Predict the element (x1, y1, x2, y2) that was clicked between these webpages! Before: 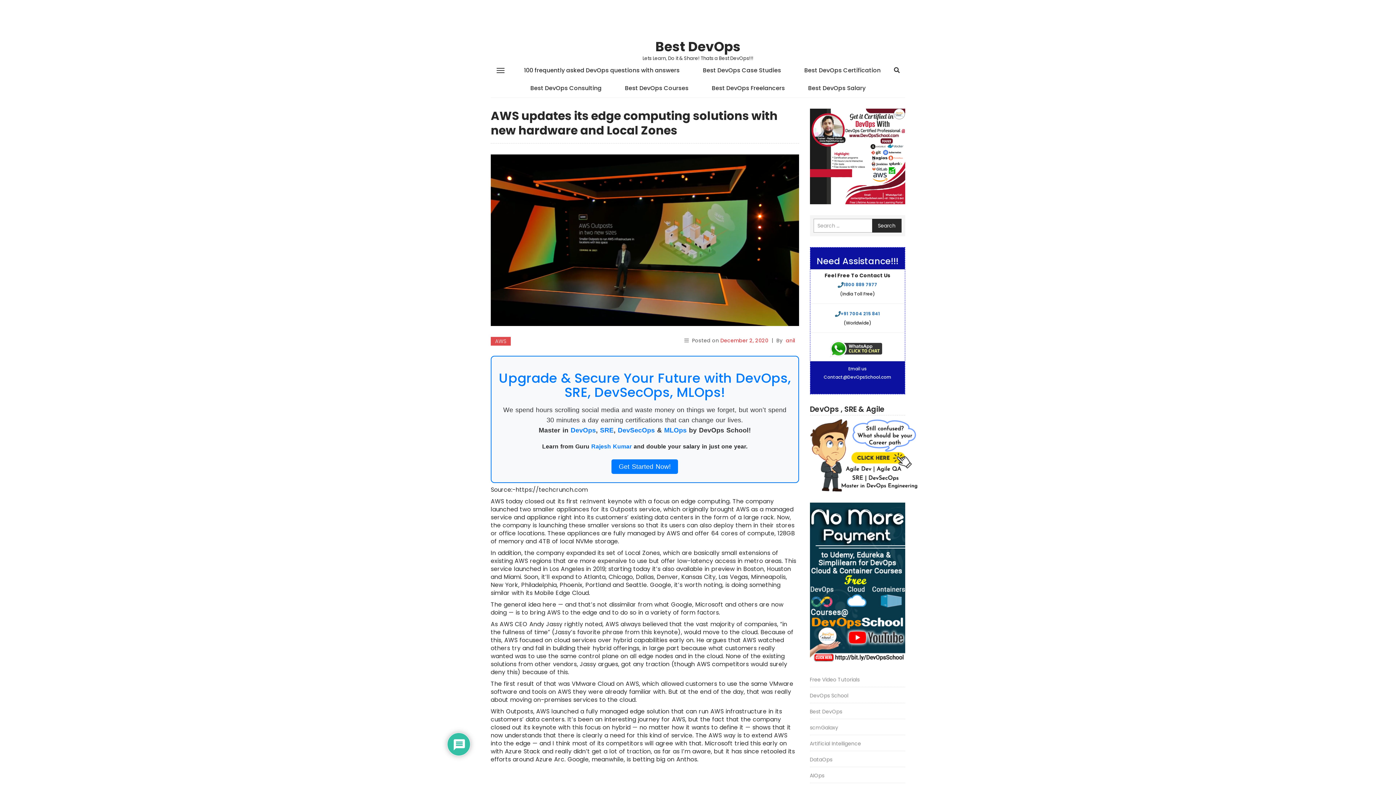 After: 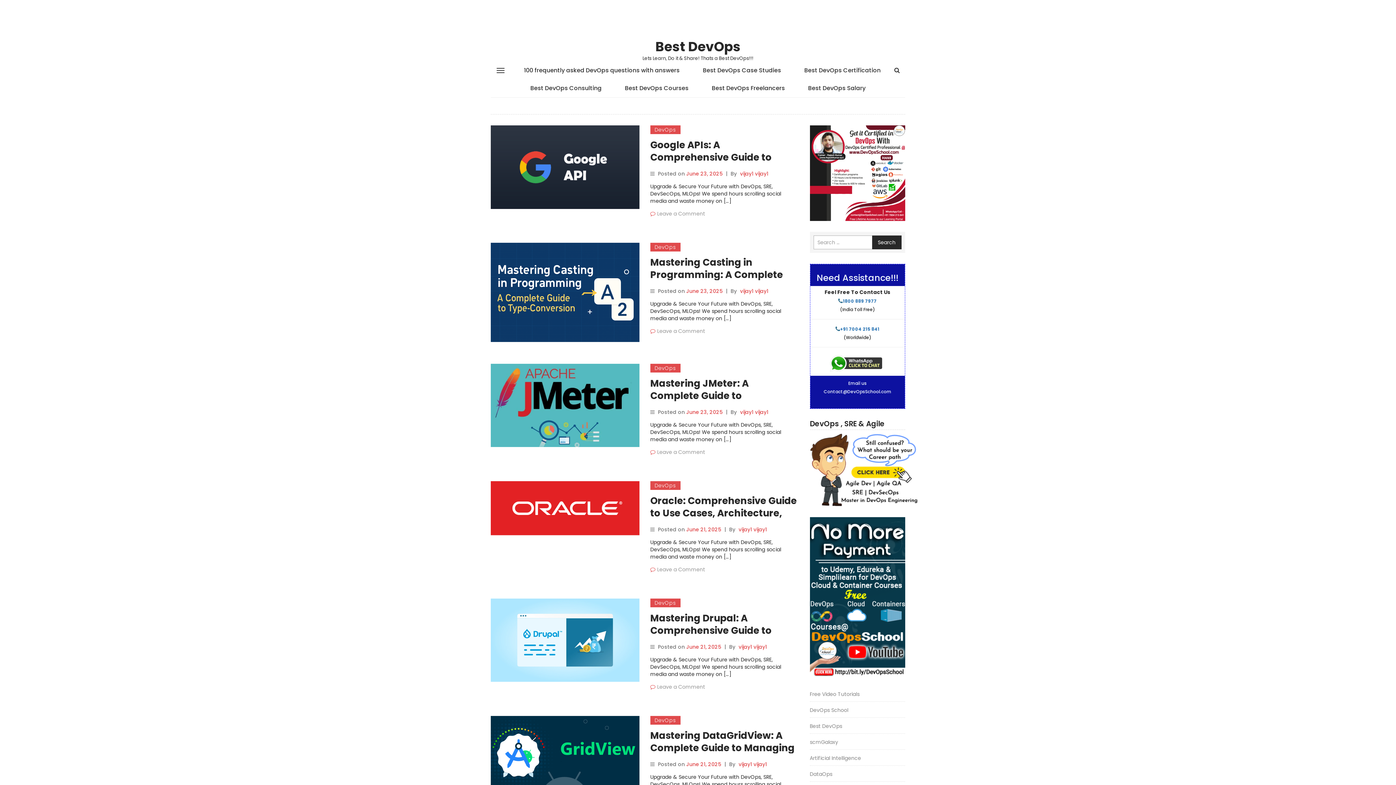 Action: label: Best DevOps bbox: (655, 34, 740, 56)